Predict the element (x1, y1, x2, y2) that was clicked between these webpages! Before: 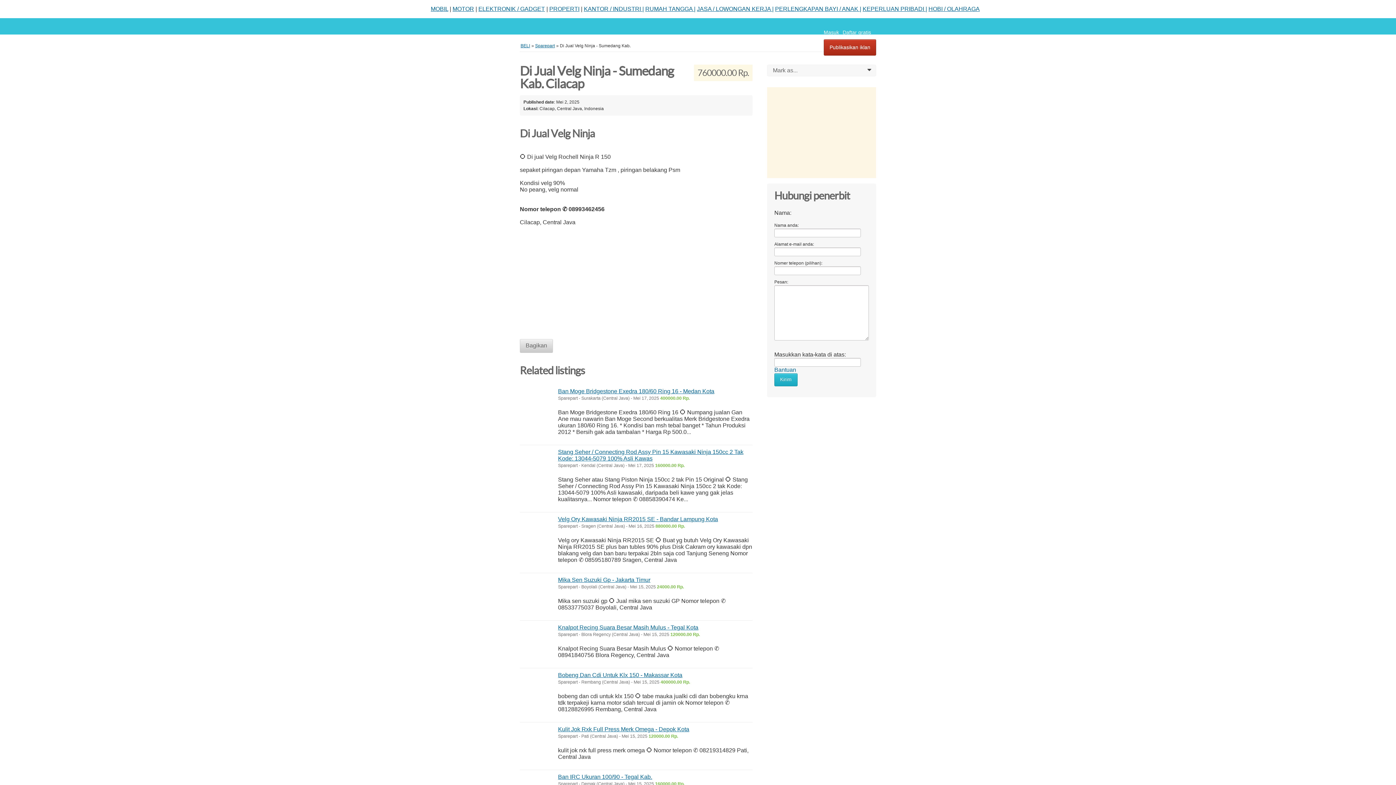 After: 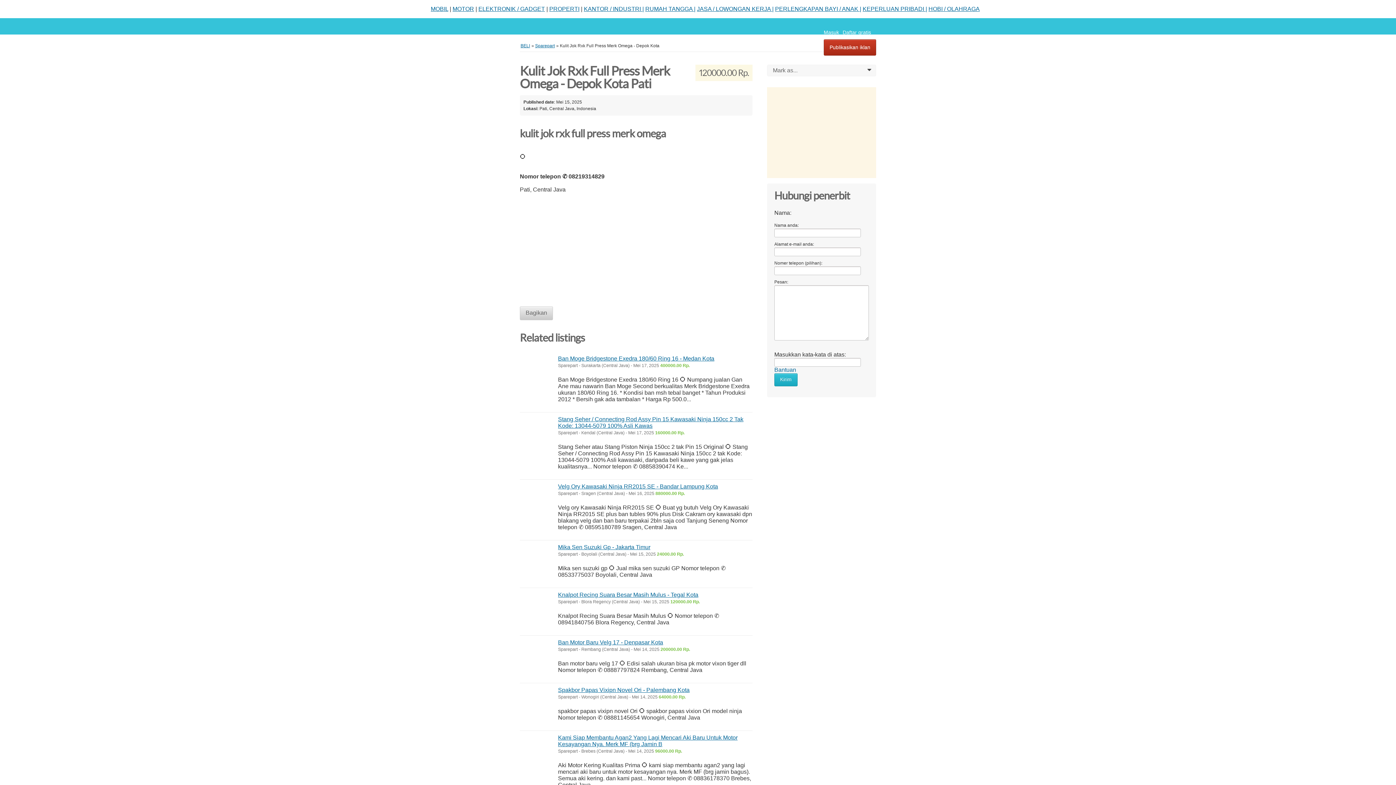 Action: bbox: (558, 726, 689, 732) label: Kulit Jok Rxk Full Press Merk Omega - Depok Kota